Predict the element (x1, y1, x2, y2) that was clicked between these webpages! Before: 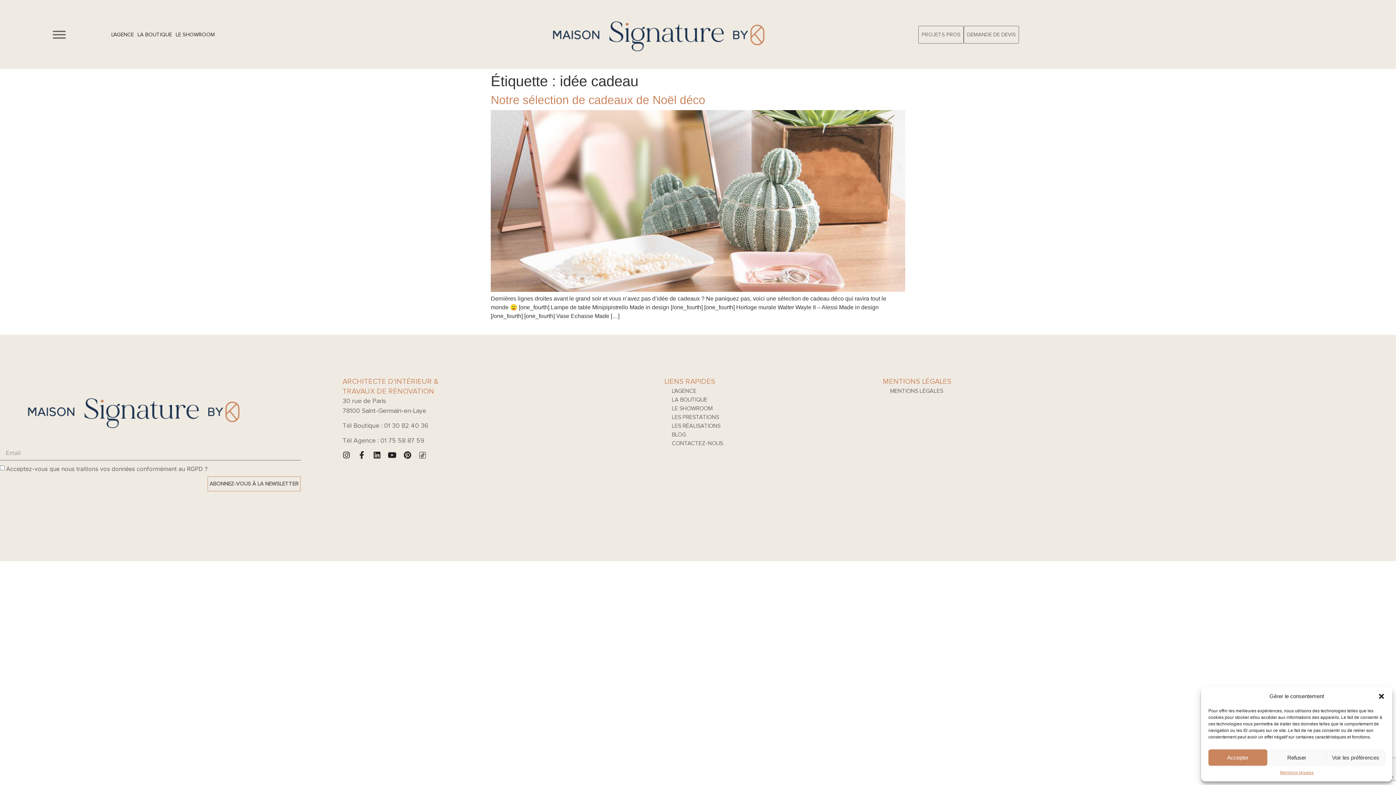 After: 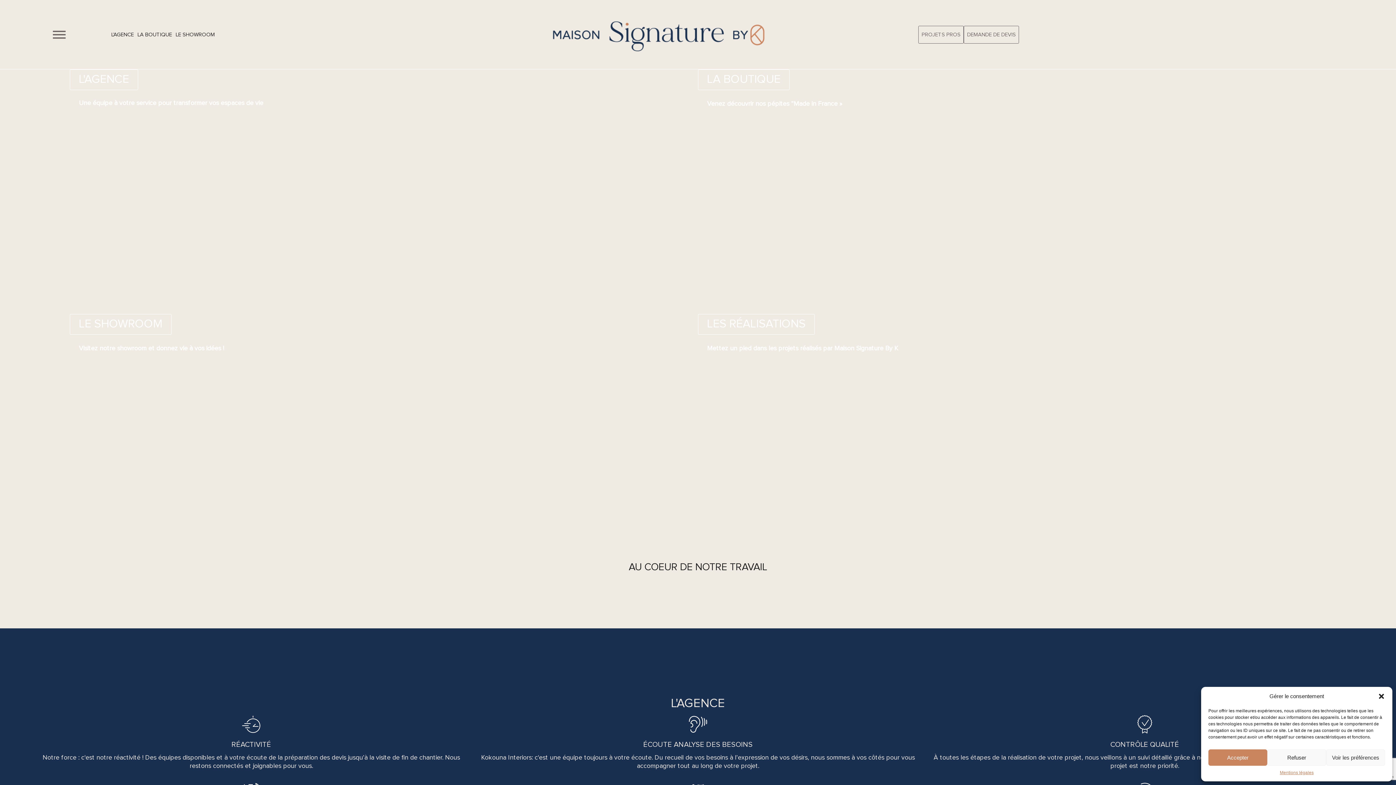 Action: bbox: (525, 0, 792, 69)